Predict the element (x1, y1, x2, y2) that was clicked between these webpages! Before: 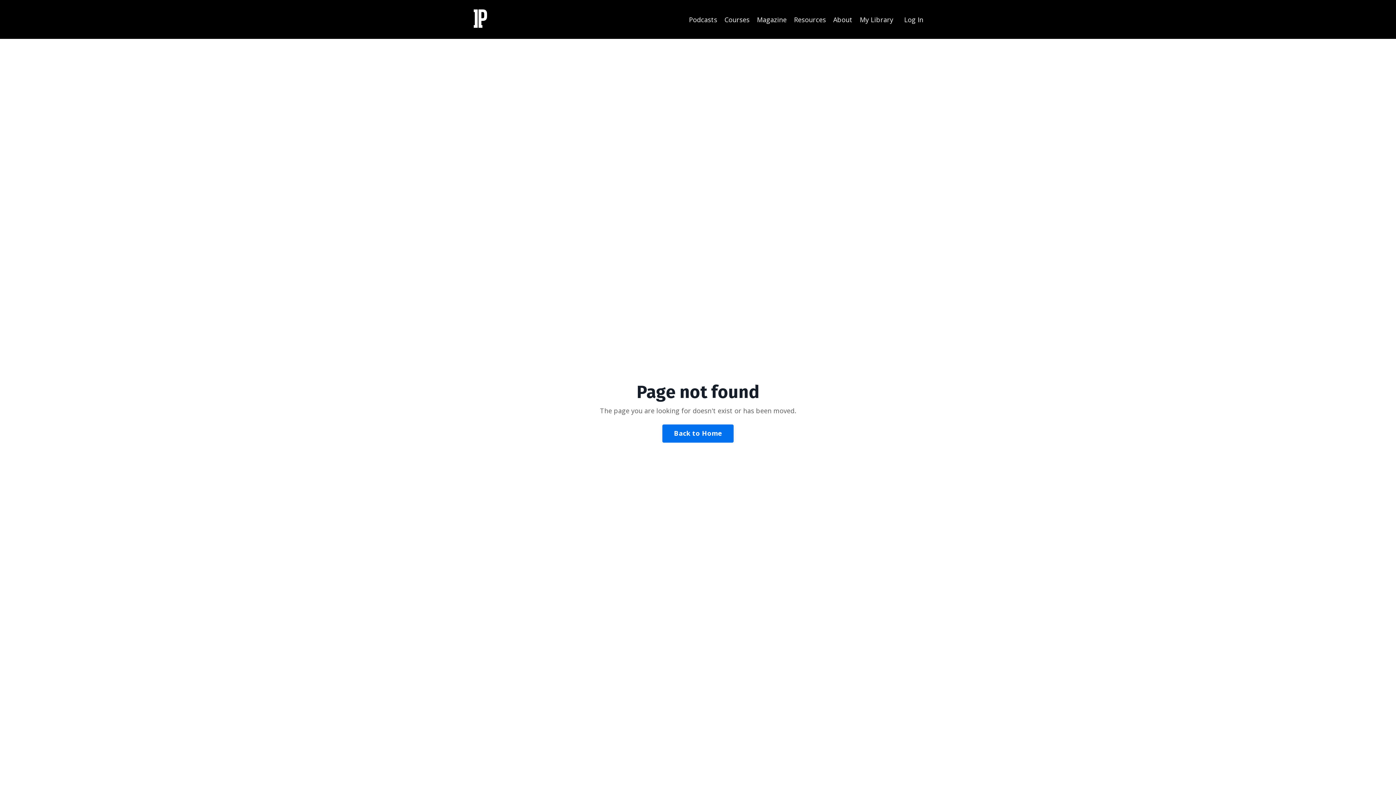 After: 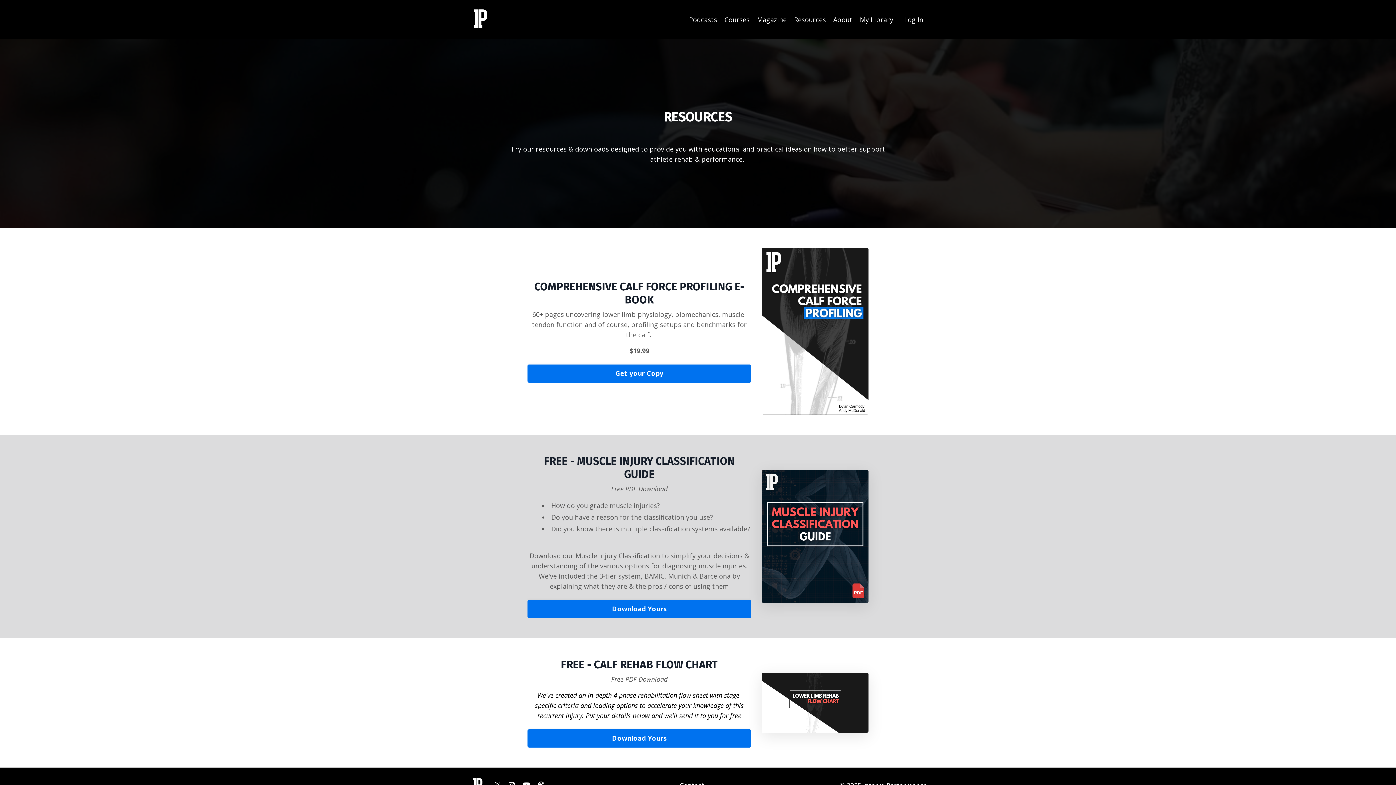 Action: label: Resources bbox: (794, 14, 826, 24)